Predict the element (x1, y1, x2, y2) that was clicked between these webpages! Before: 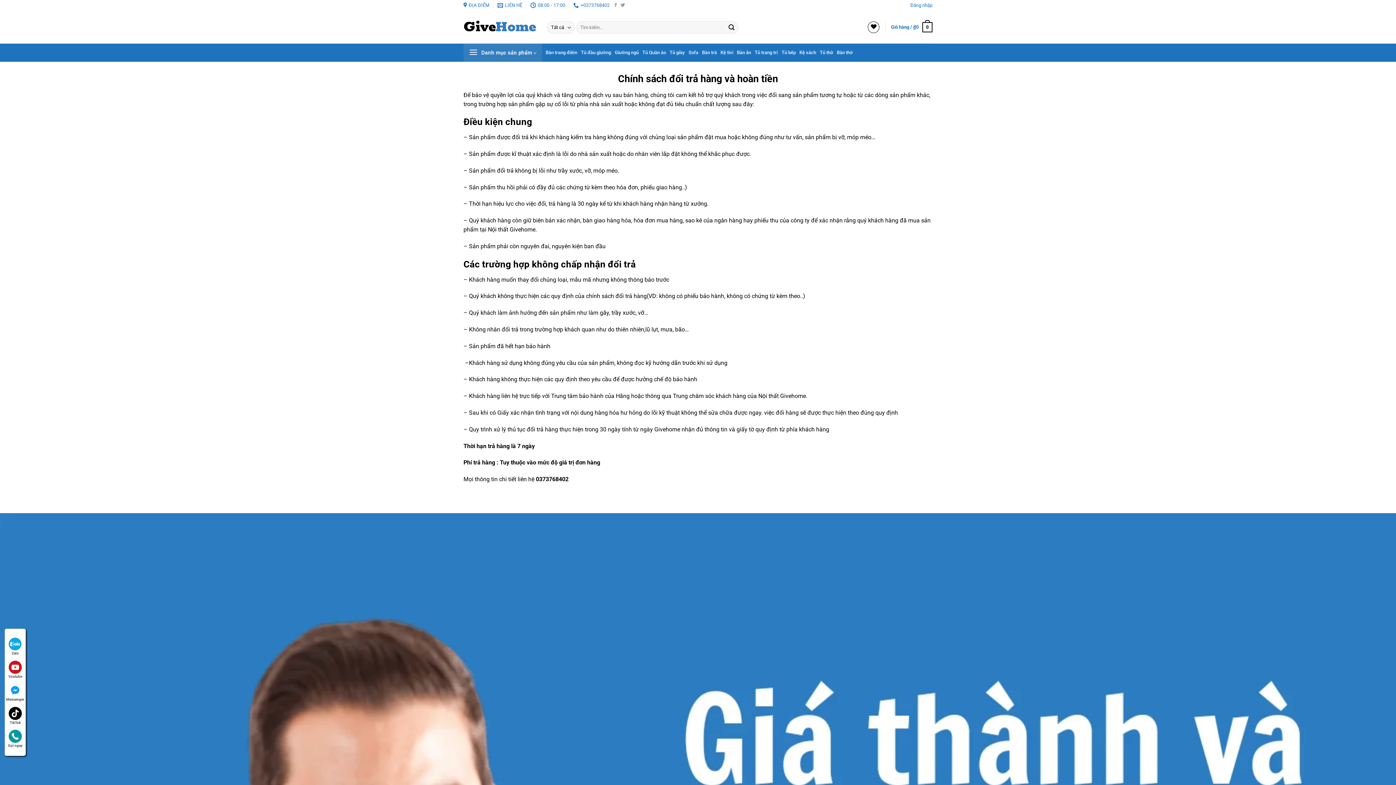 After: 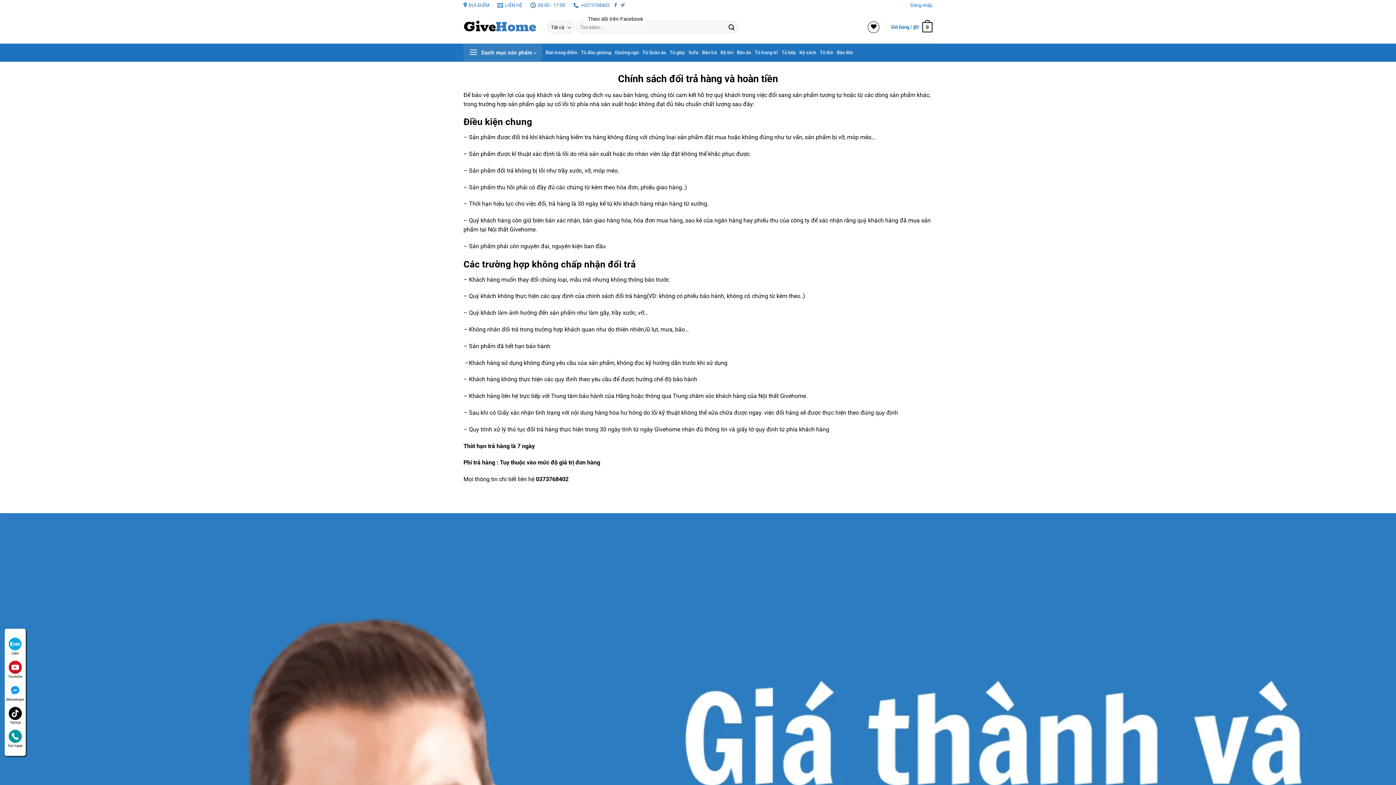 Action: bbox: (613, 2, 618, 7) label: Theo dõi trên Facebook